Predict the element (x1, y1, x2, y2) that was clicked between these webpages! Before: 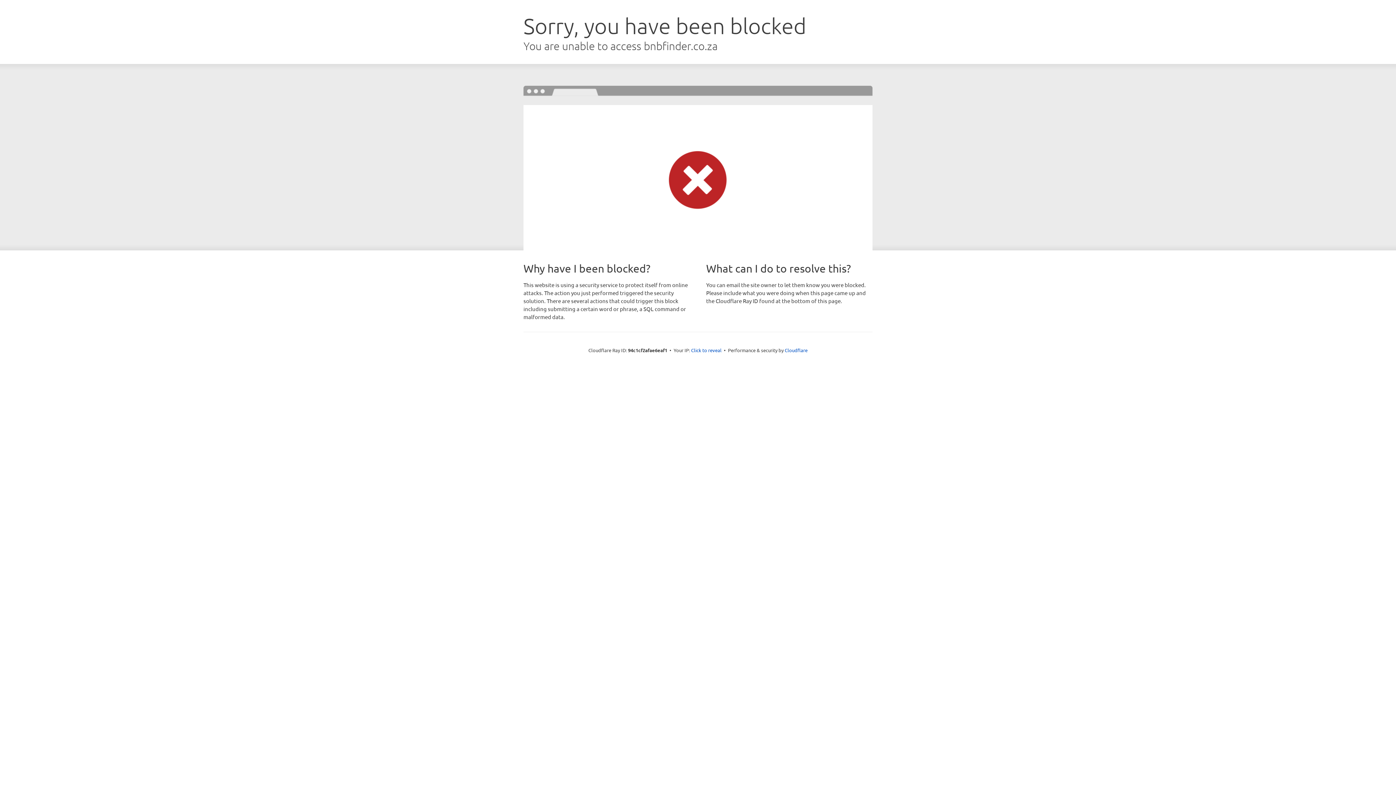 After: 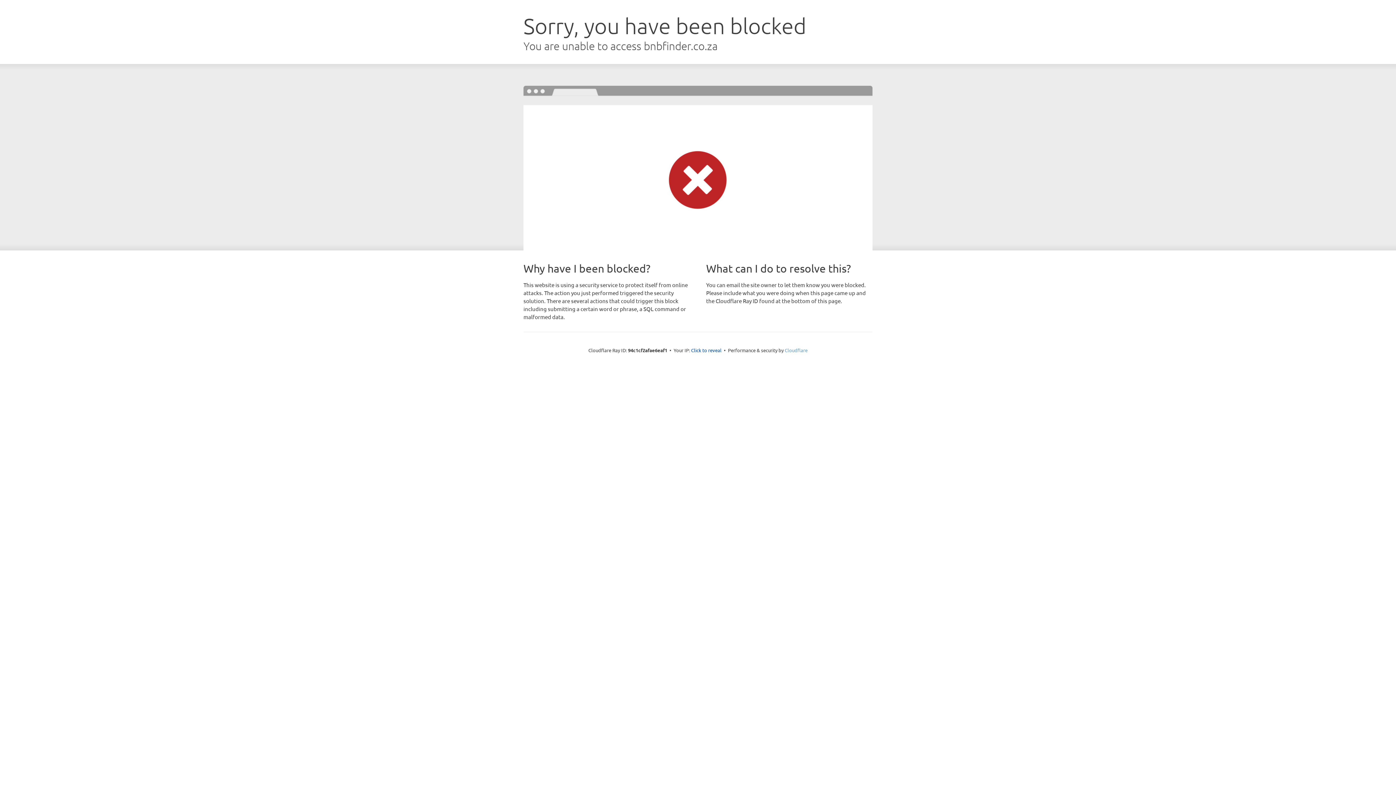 Action: bbox: (784, 347, 807, 353) label: Cloudflare